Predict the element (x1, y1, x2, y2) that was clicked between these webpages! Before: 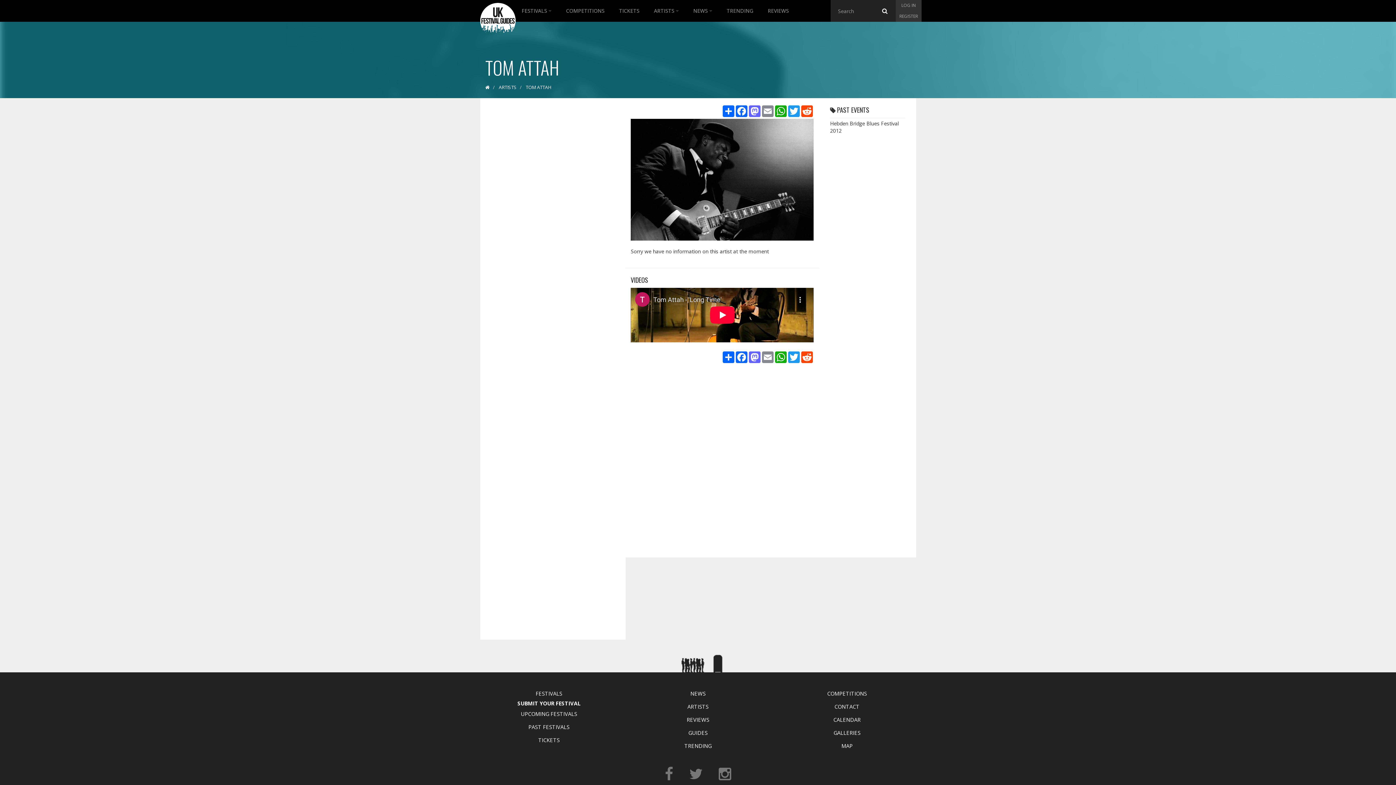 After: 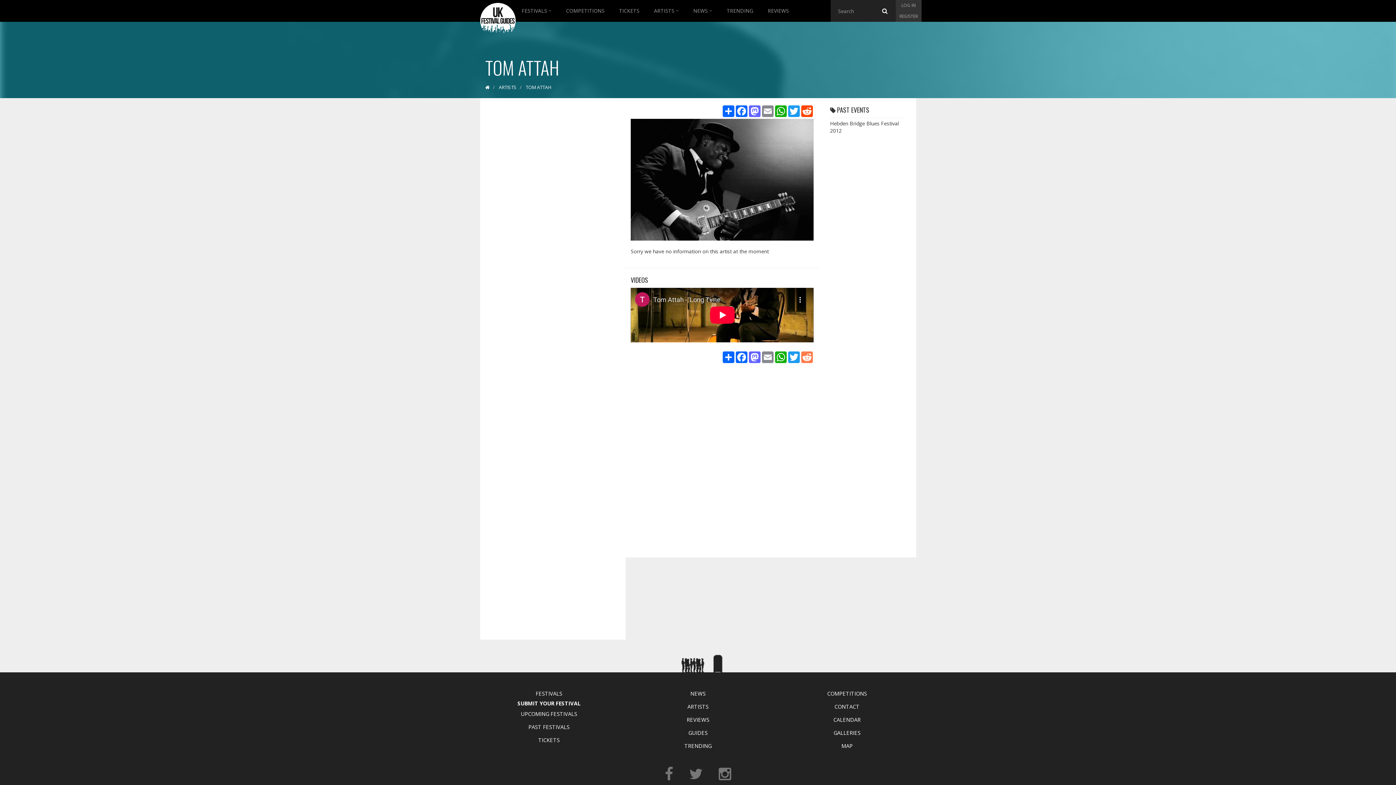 Action: label: Reddit bbox: (800, 351, 813, 363)